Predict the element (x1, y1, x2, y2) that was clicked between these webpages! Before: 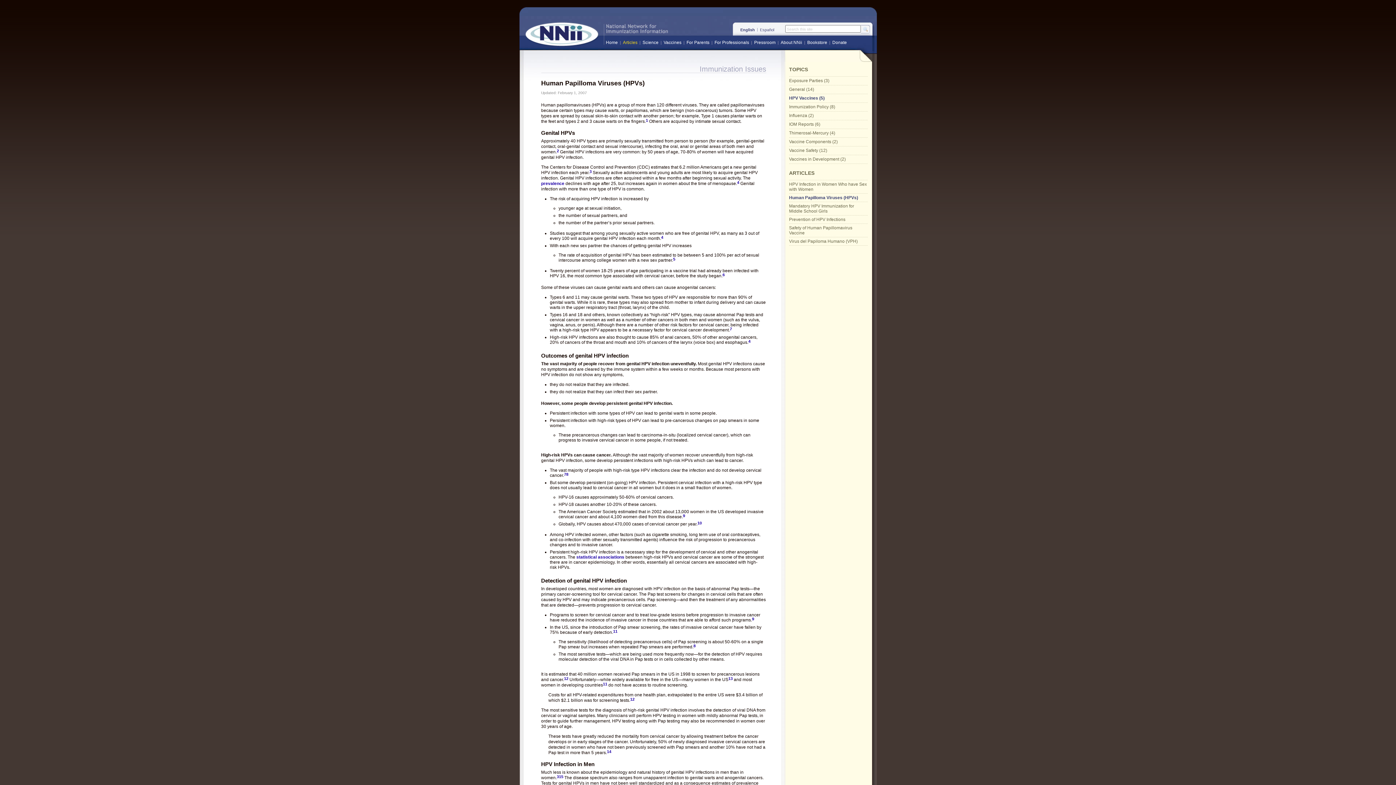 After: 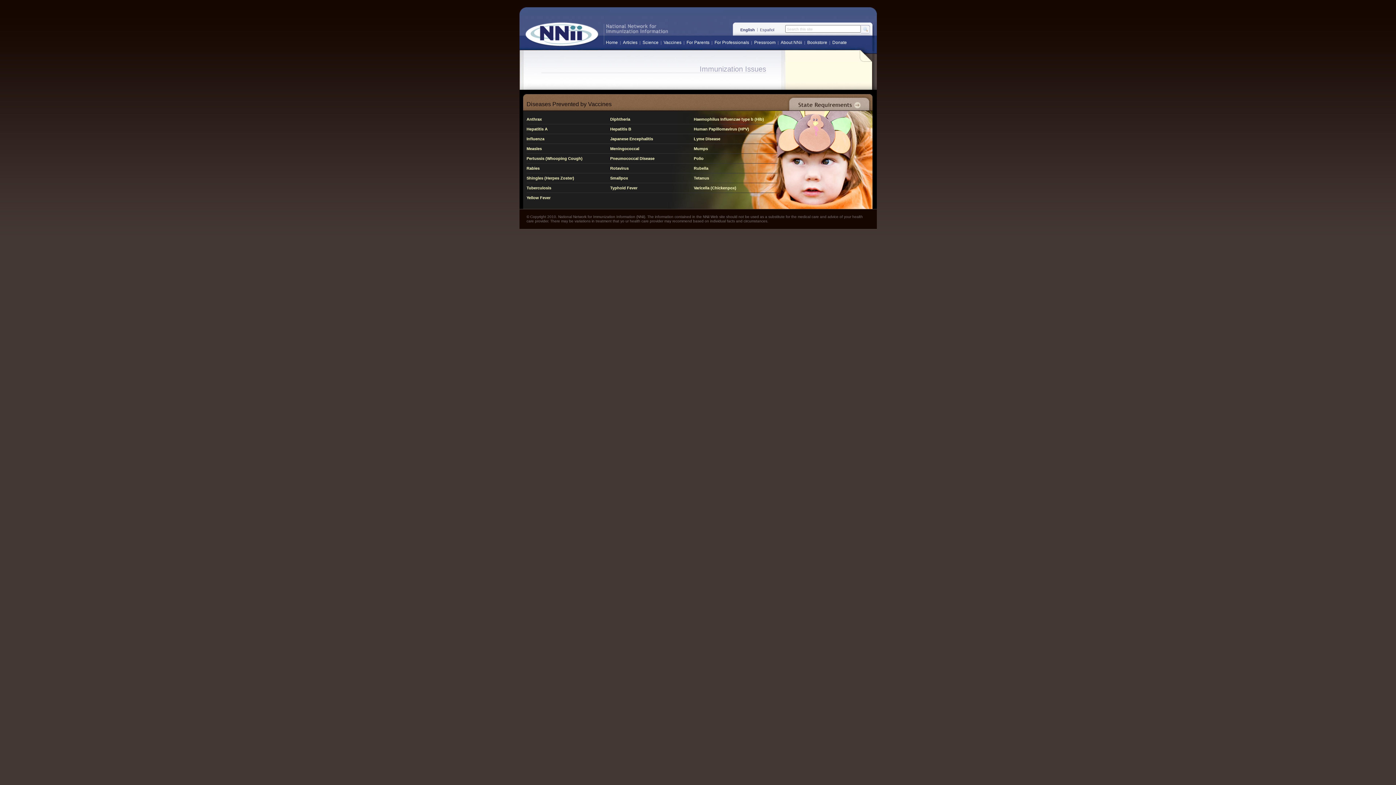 Action: bbox: (541, 180, 564, 186) label: prevalence